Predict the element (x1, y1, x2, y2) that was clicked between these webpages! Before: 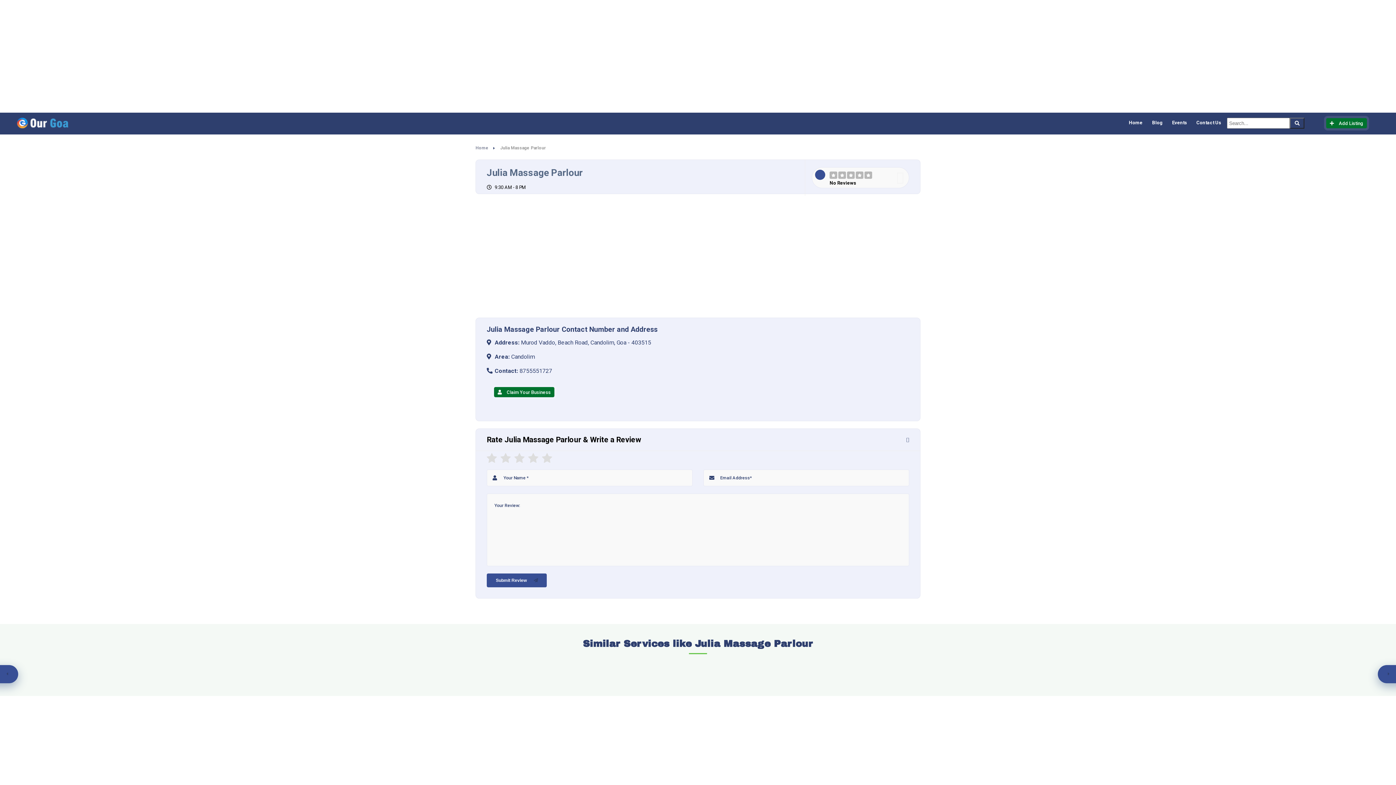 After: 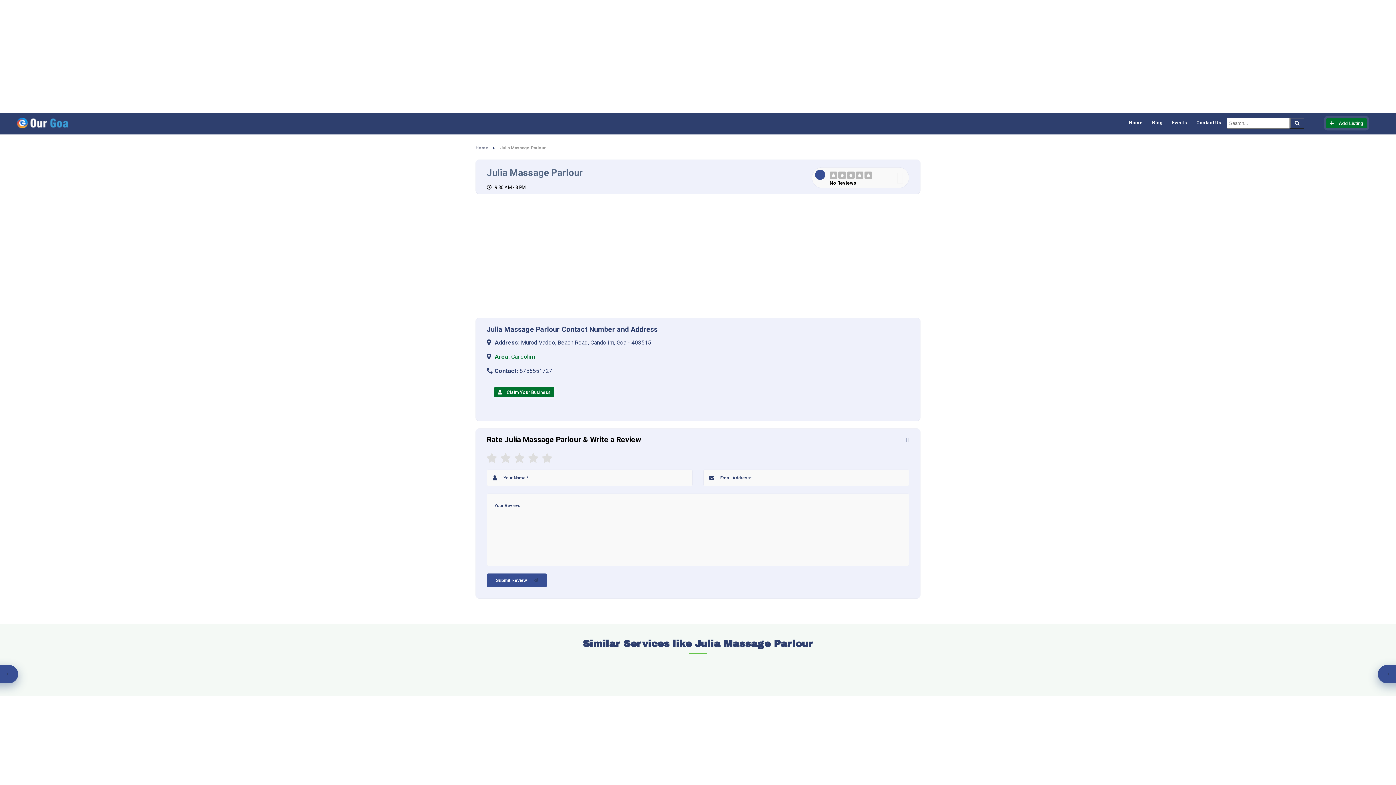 Action: label:  Area: Candolim bbox: (486, 353, 692, 360)